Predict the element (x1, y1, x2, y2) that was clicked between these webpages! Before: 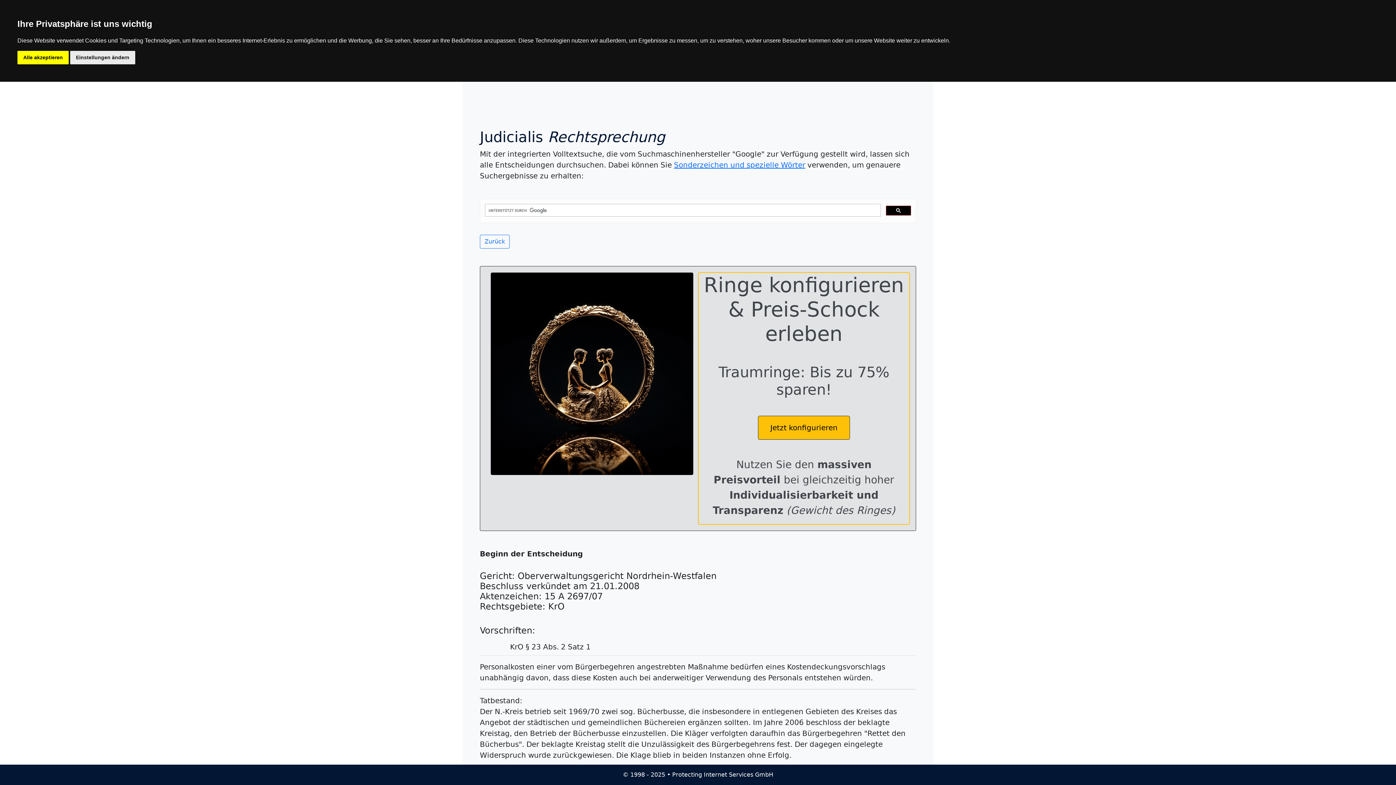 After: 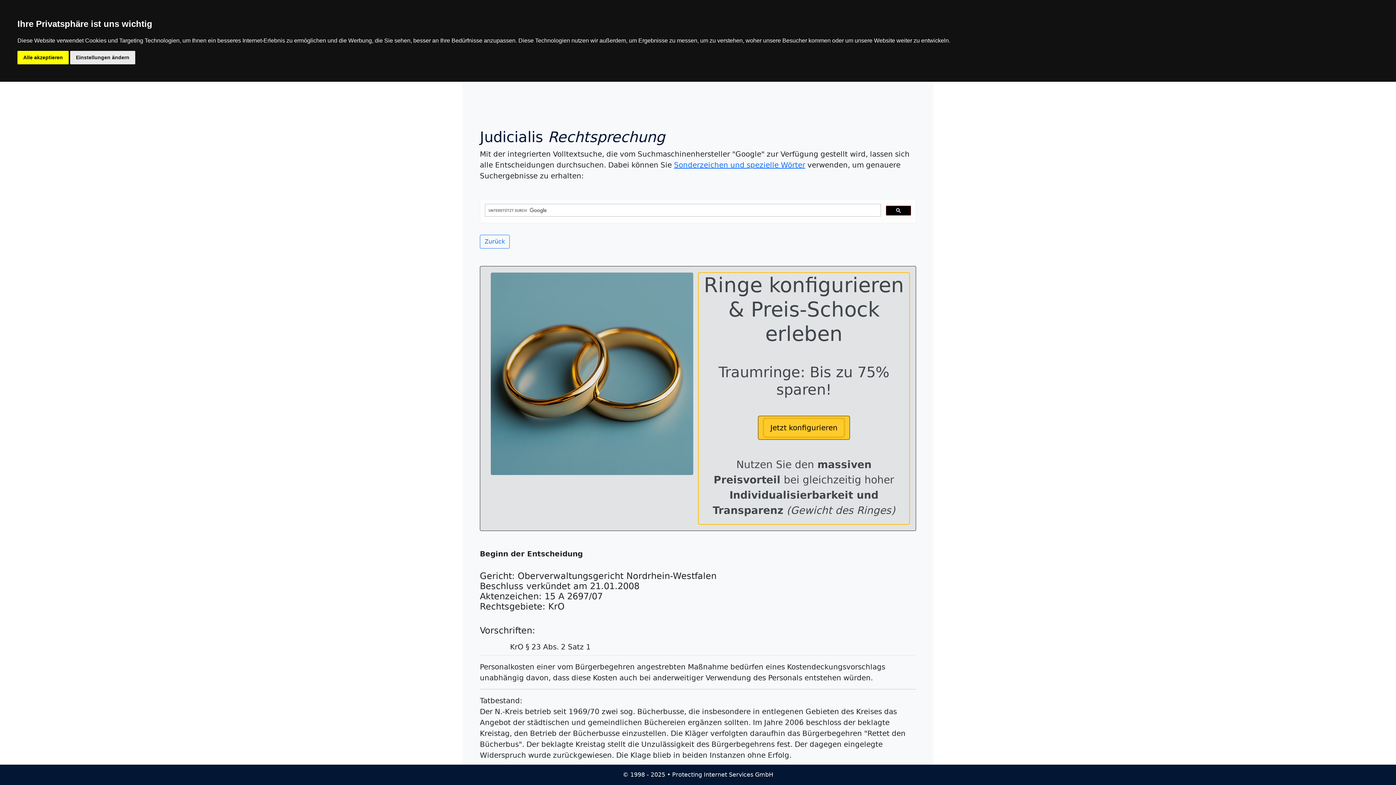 Action: label: Jetzt konfigurieren bbox: (764, 419, 844, 436)